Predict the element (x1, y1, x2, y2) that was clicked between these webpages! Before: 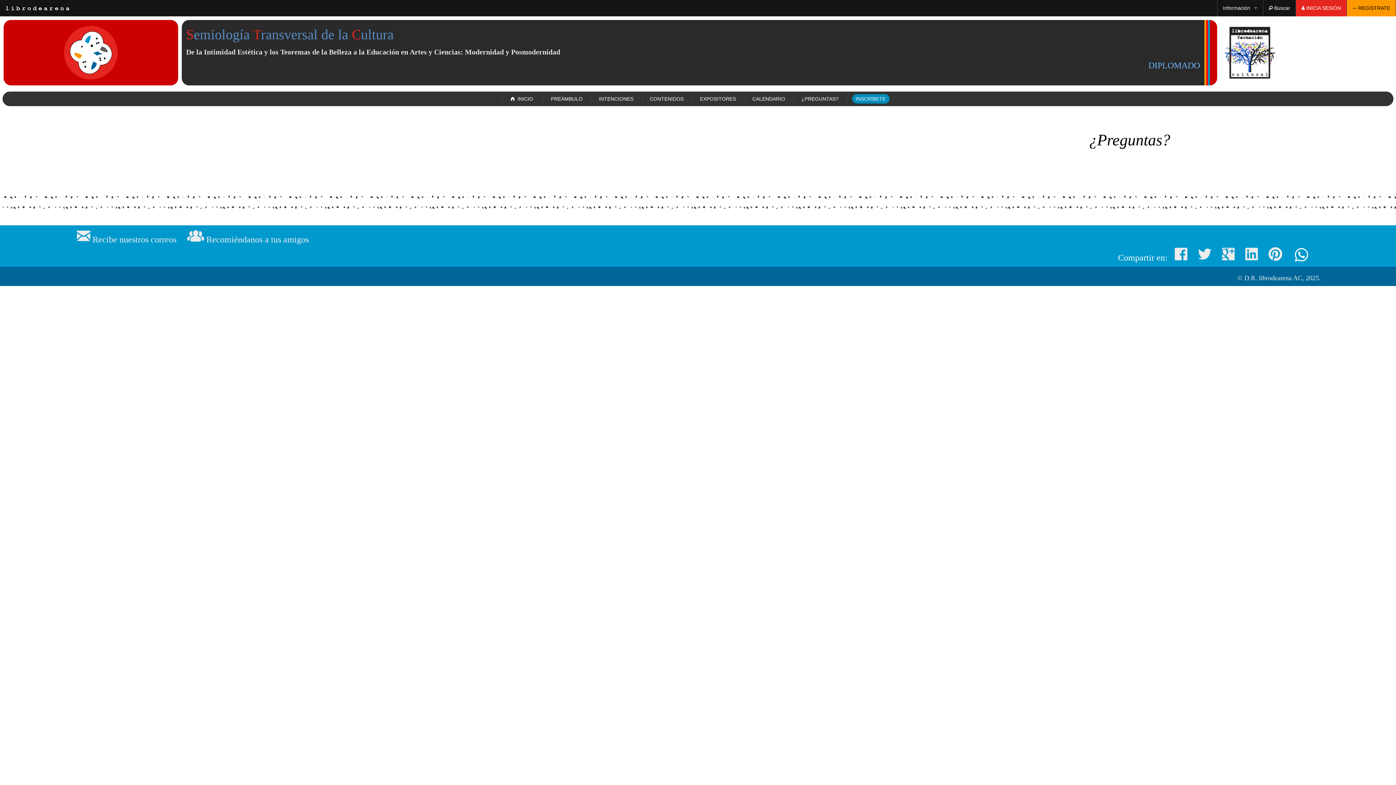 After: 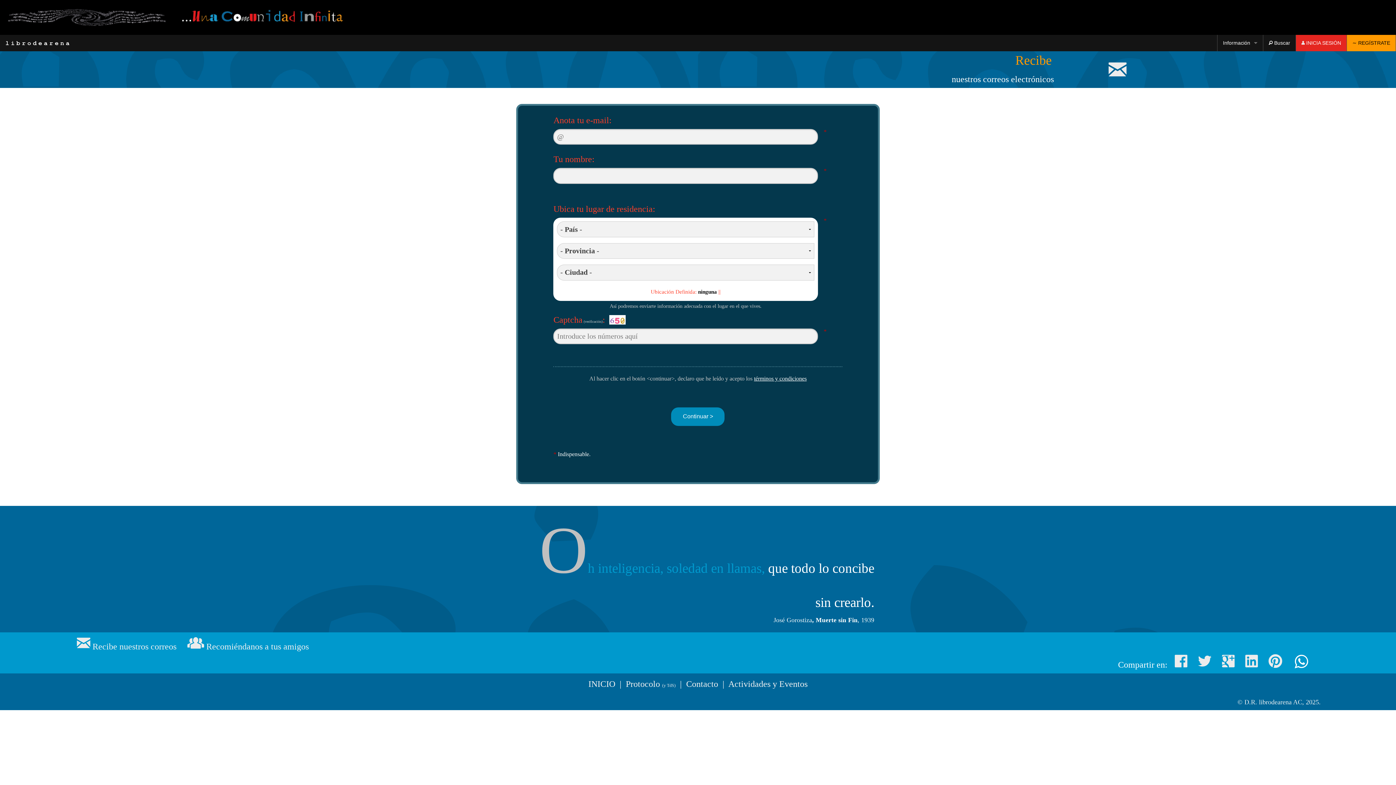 Action: label:  Recibe nuestros correos bbox: (76, 234, 176, 244)